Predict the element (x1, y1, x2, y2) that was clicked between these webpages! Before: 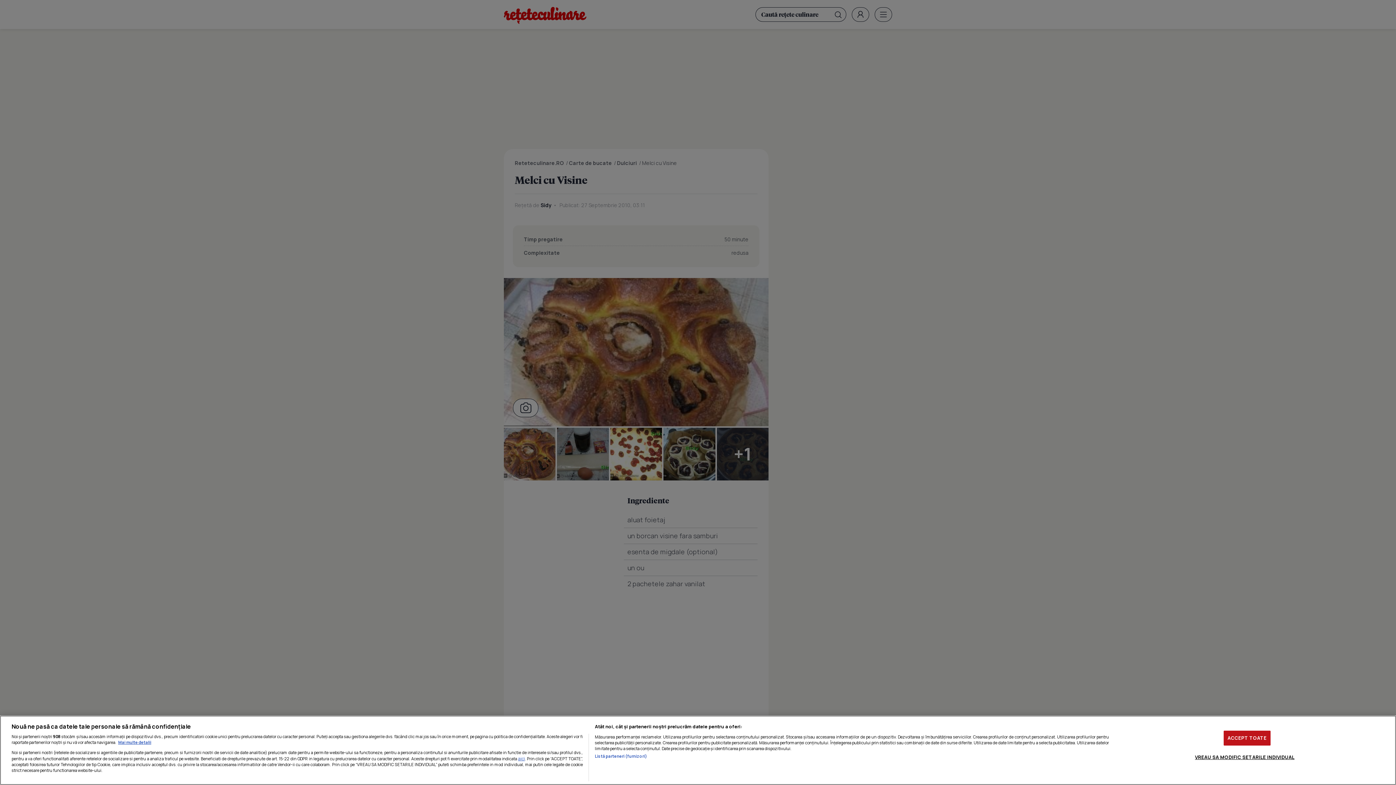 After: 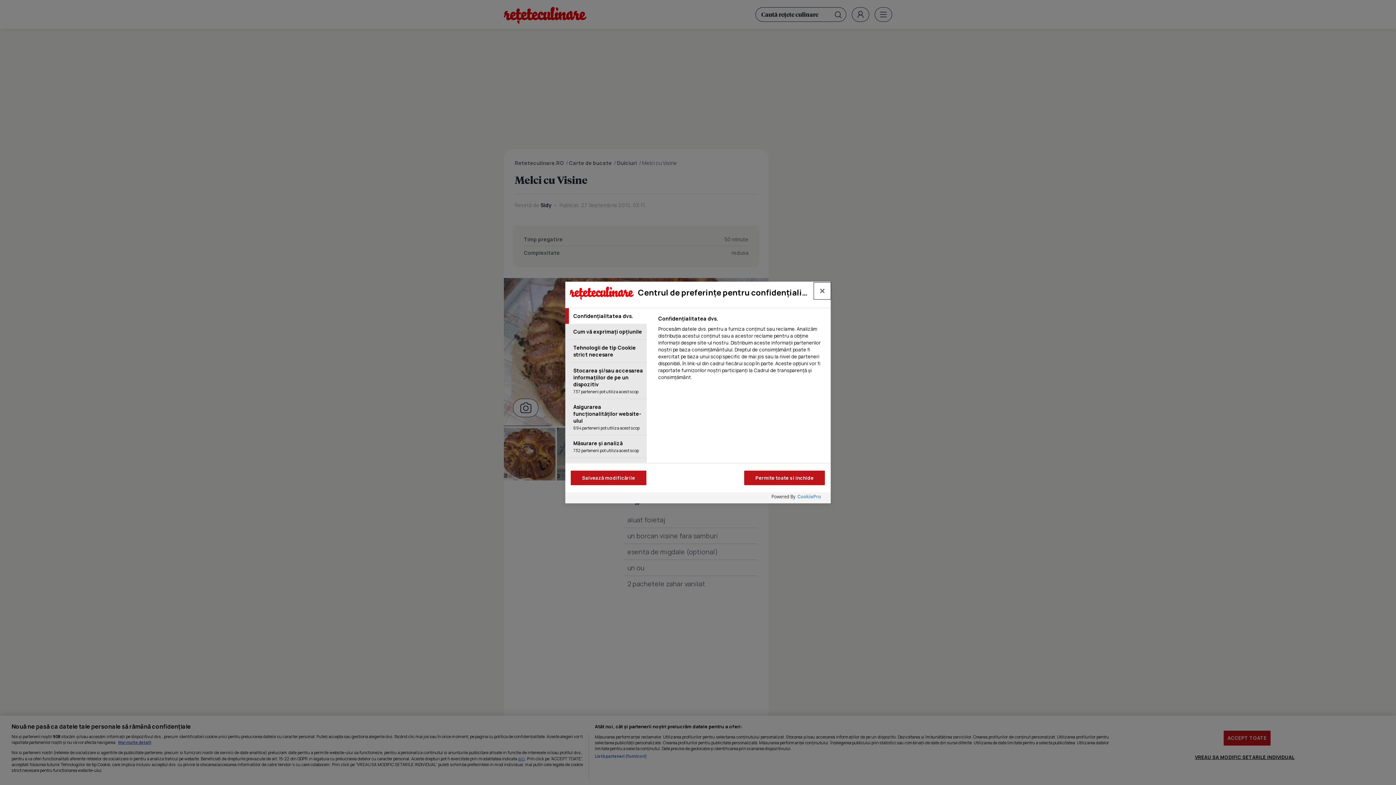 Action: bbox: (1195, 750, 1294, 764) label: VREAU SA MODIFIC SETARILE INDIVIDUAL